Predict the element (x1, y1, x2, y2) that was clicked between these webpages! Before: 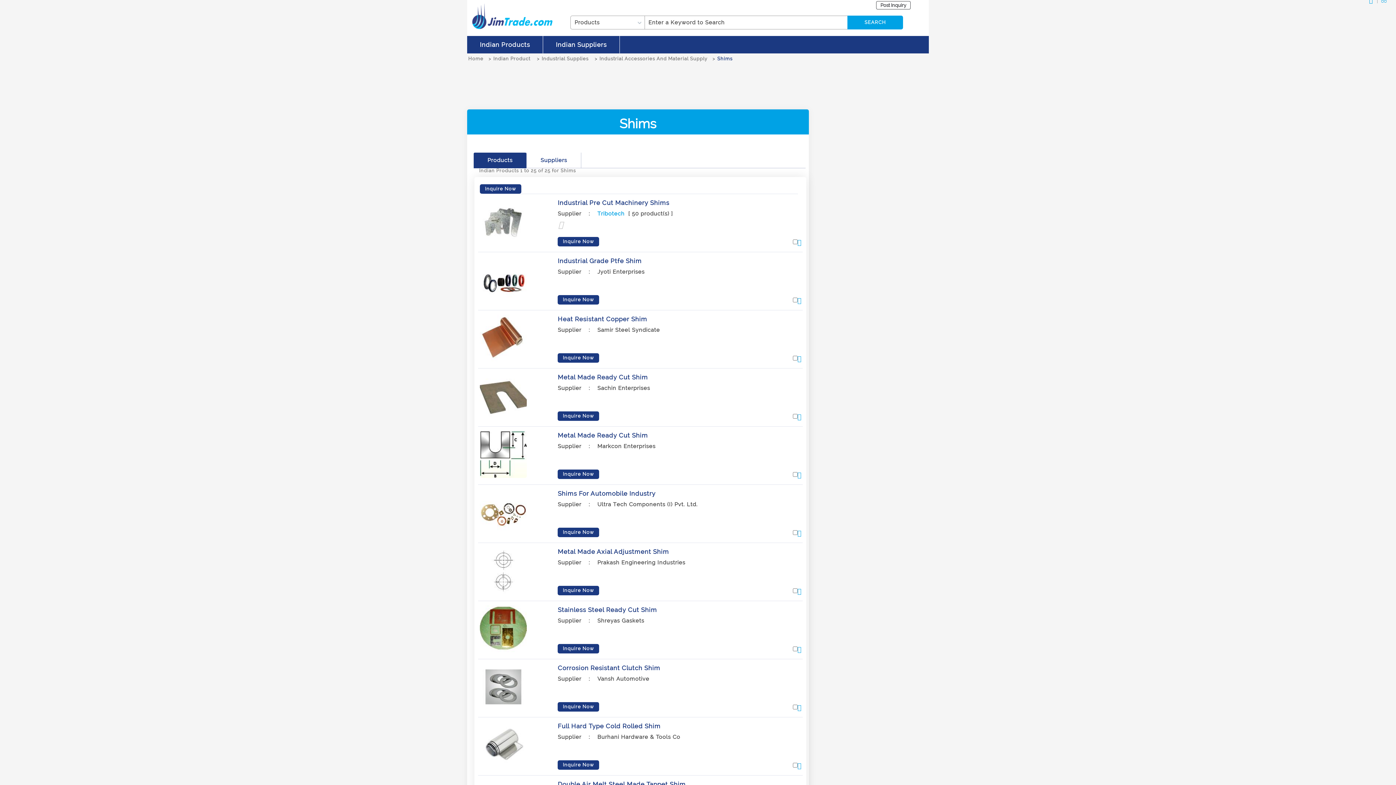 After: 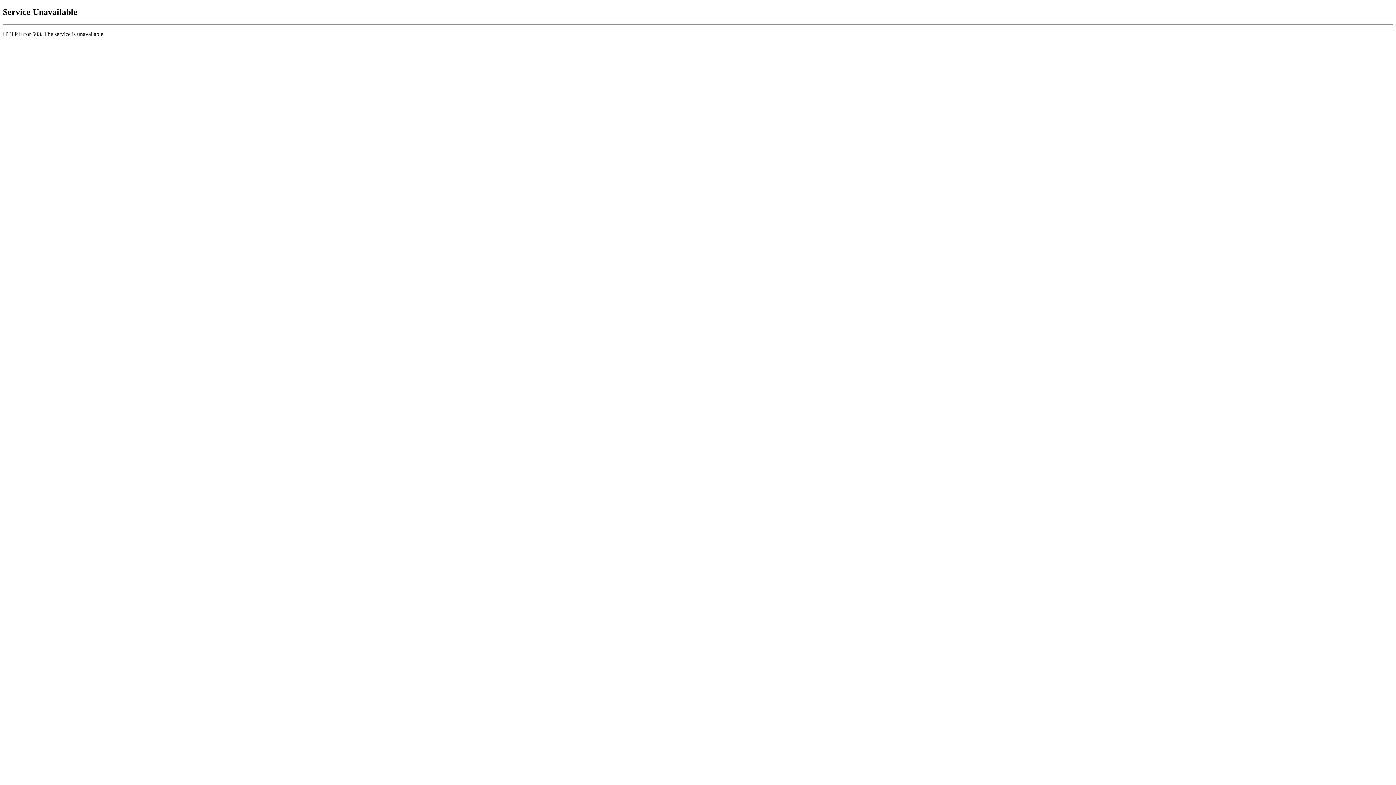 Action: bbox: (480, 509, 526, 515)